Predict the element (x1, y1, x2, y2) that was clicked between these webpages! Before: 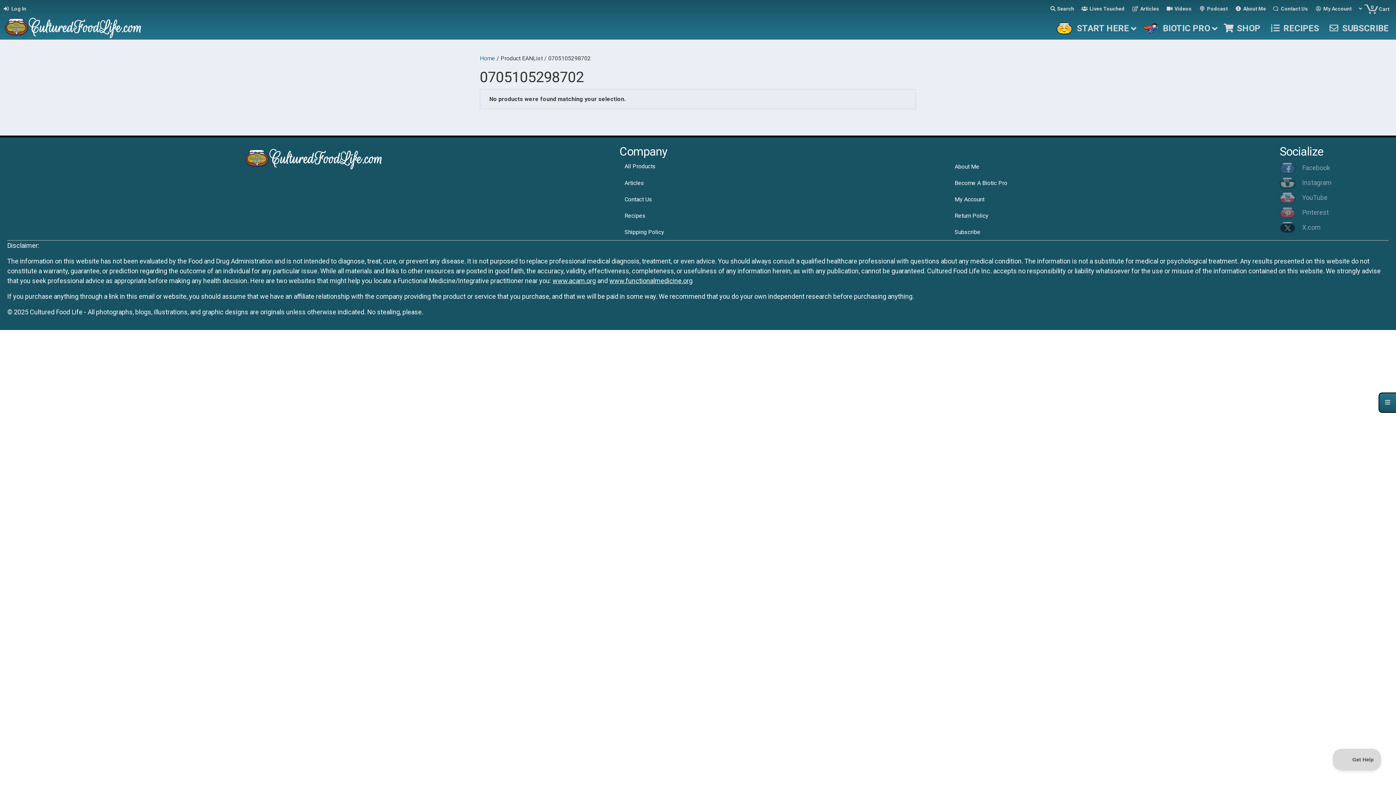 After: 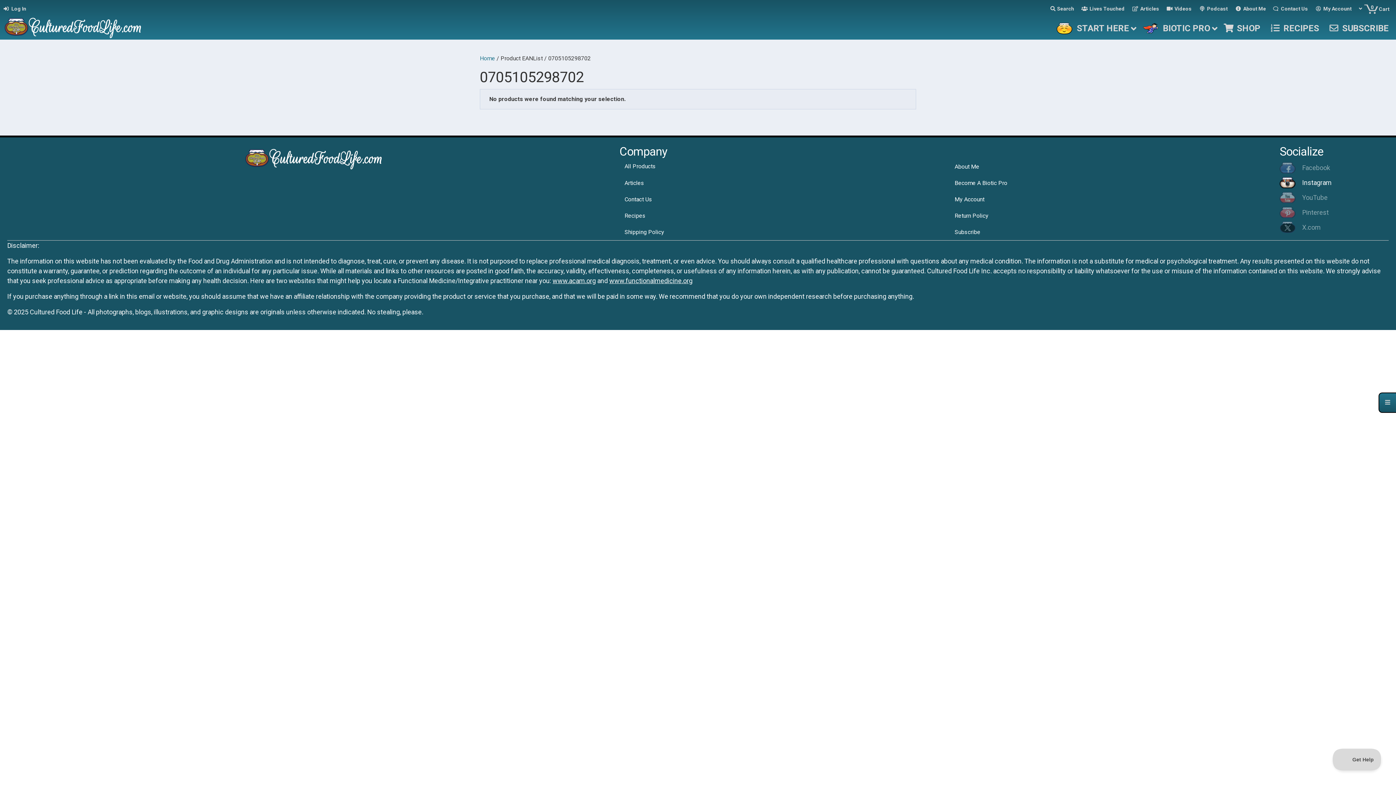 Action: label: Instagram bbox: (1280, 177, 1389, 188)